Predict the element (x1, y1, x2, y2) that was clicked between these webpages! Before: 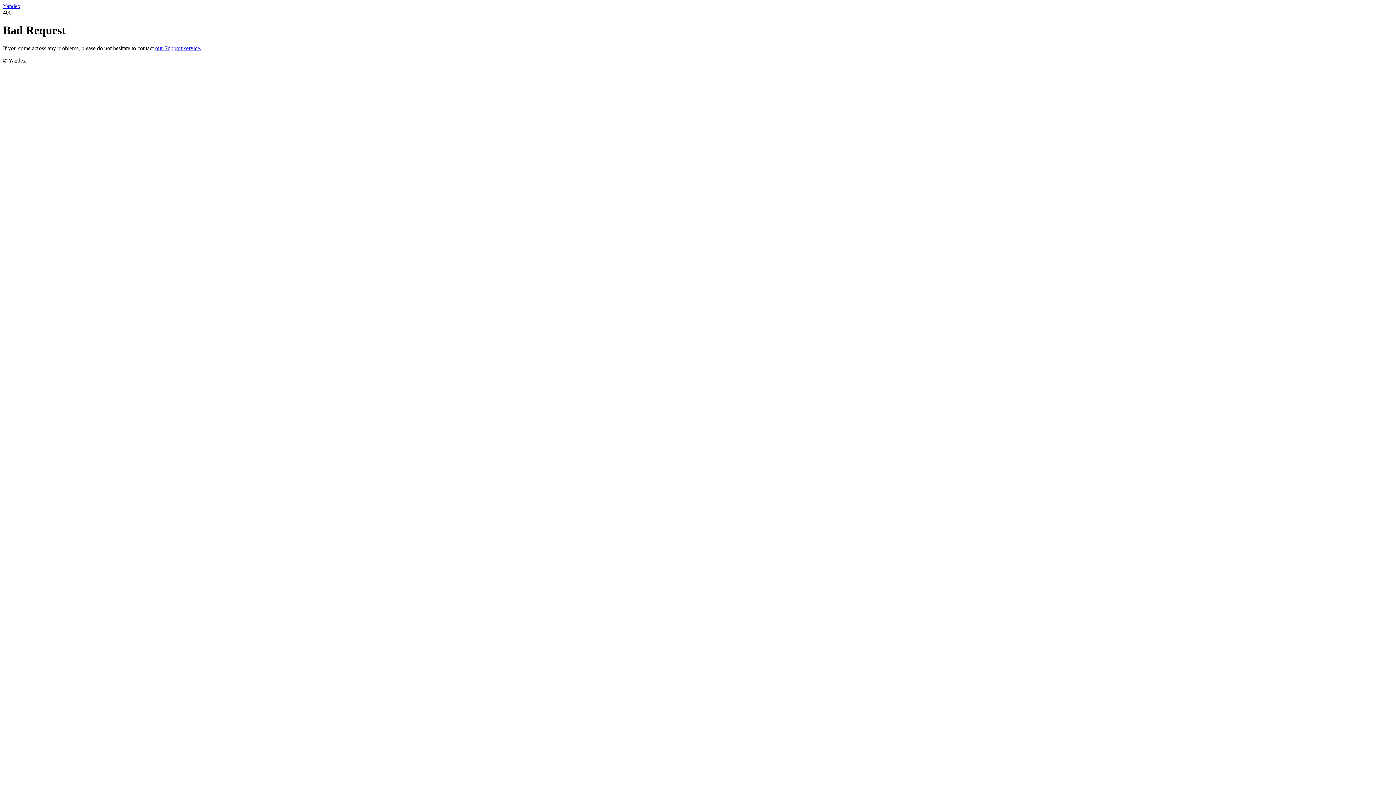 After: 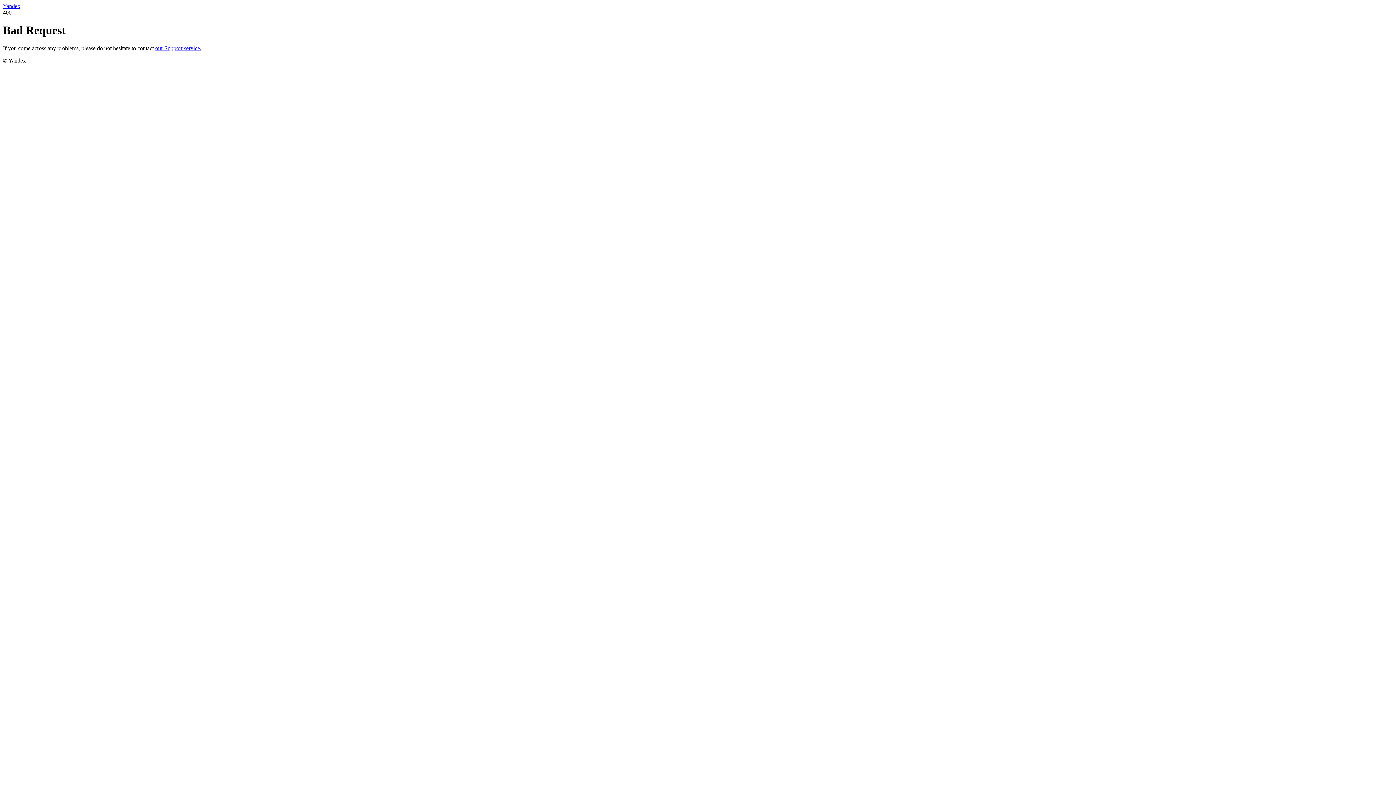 Action: bbox: (2, 2, 20, 9) label: Yandex